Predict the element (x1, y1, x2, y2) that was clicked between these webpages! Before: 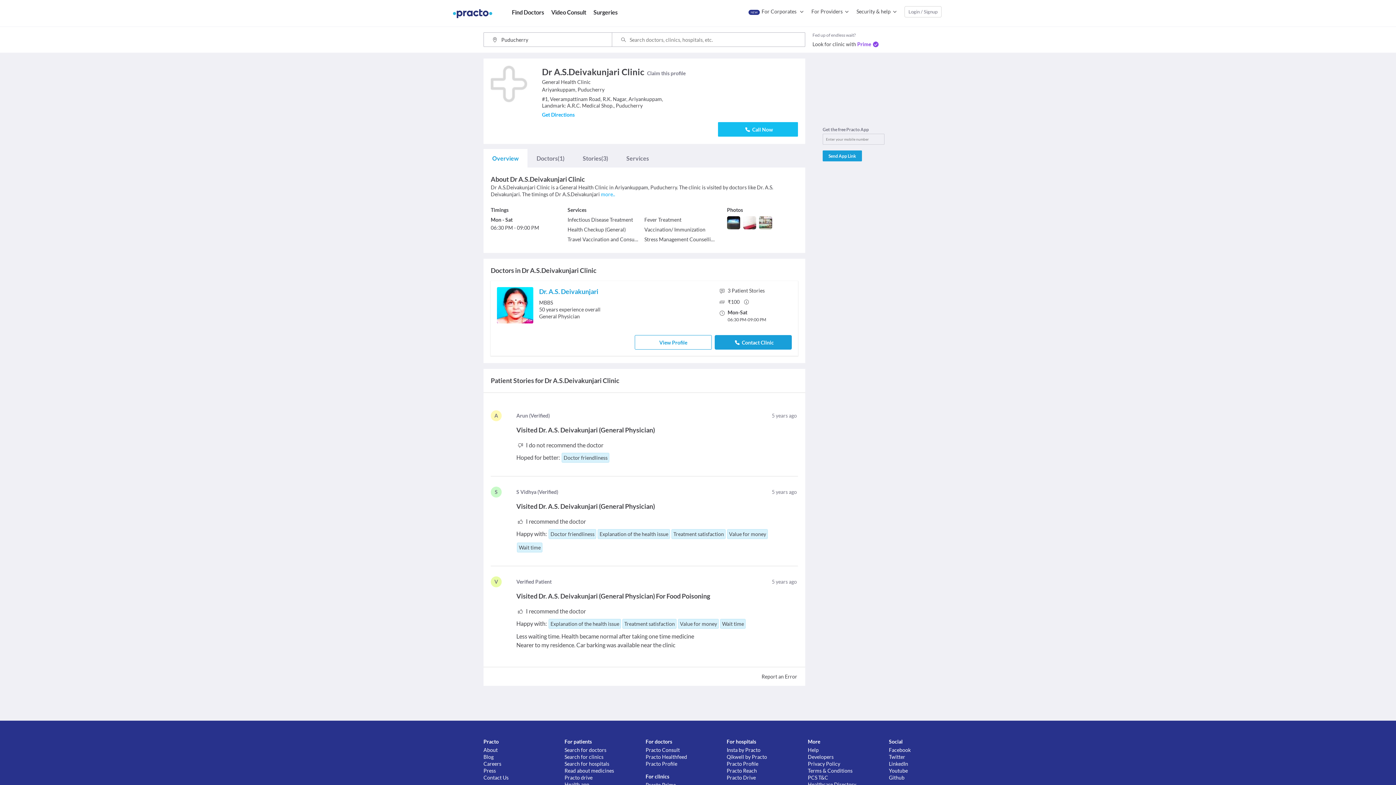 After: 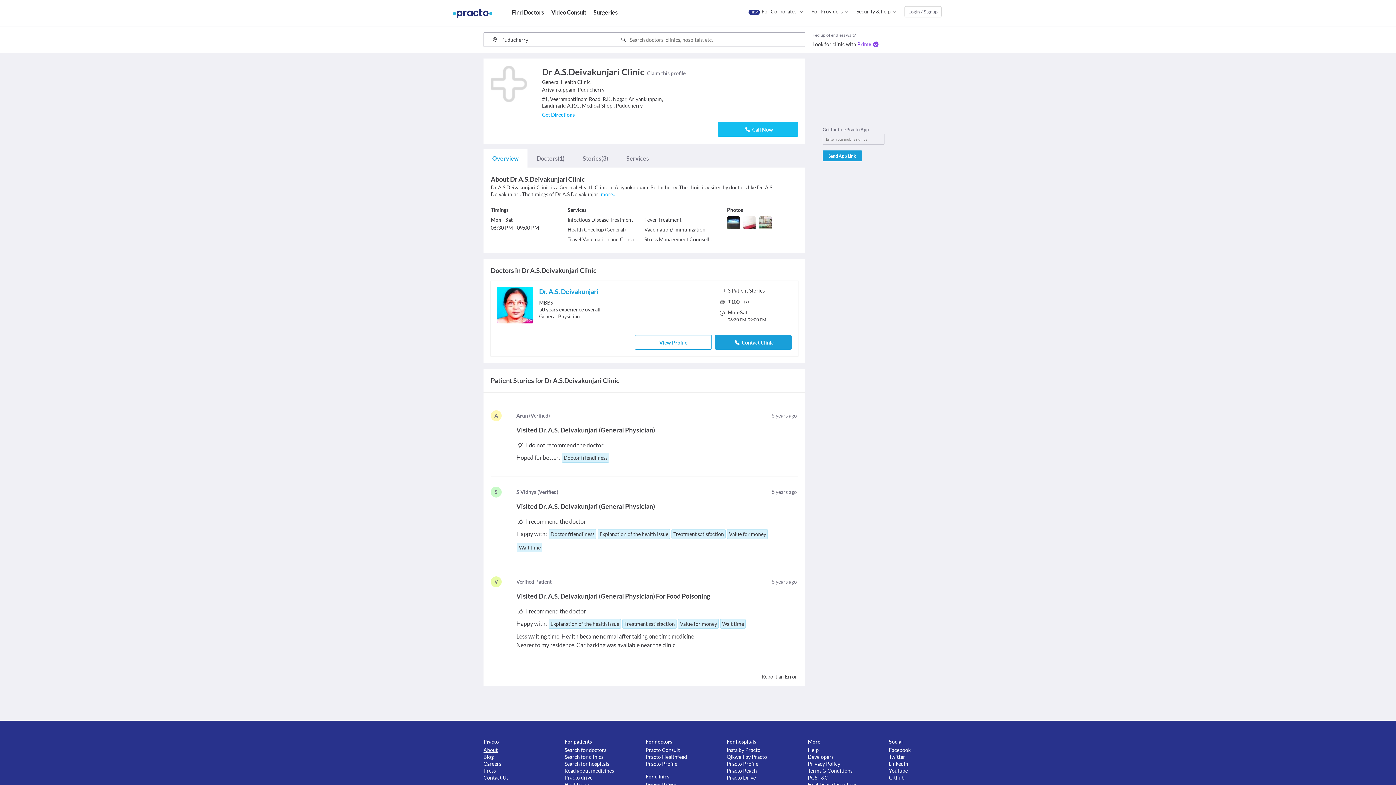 Action: label: About bbox: (483, 746, 564, 753)